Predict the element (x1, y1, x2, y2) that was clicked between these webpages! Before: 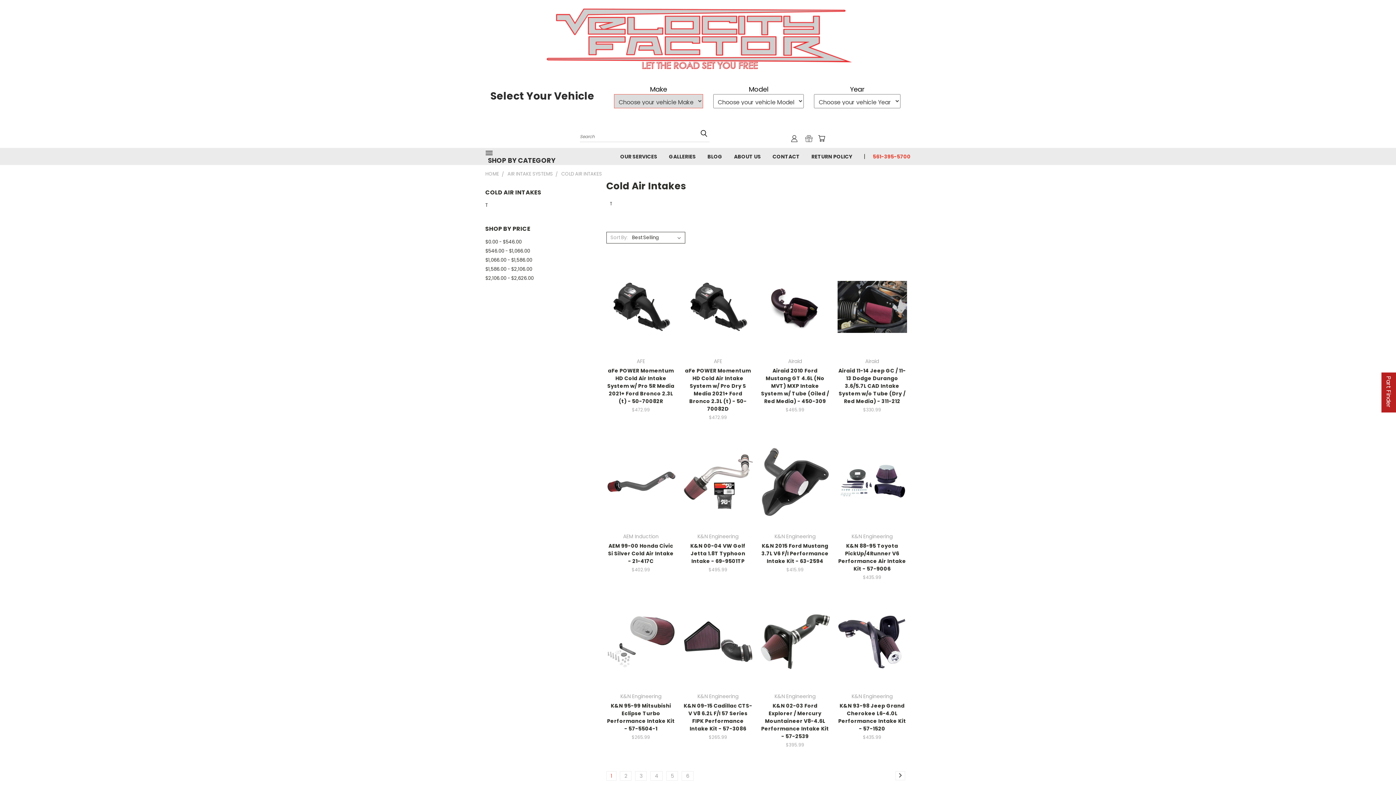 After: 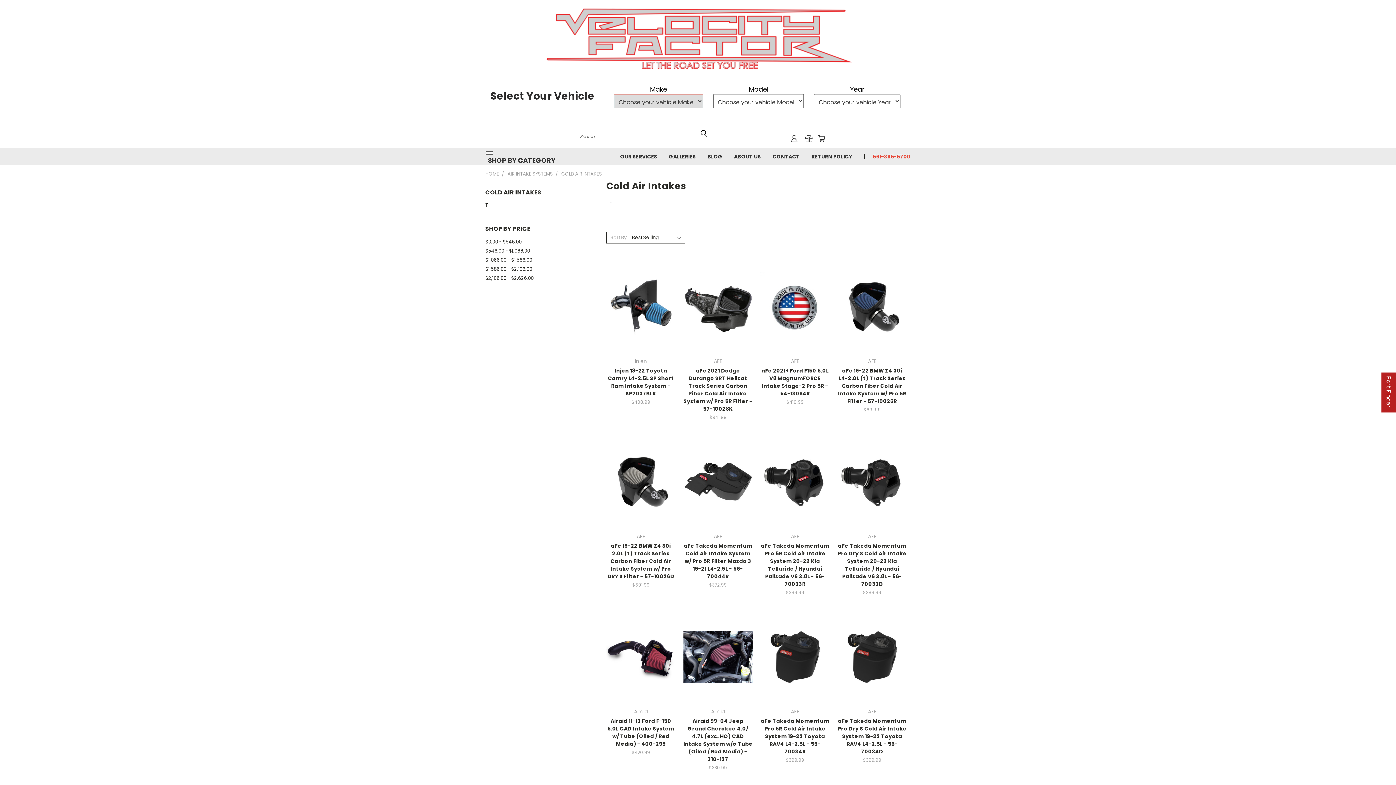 Action: label: 4 bbox: (651, 771, 662, 780)